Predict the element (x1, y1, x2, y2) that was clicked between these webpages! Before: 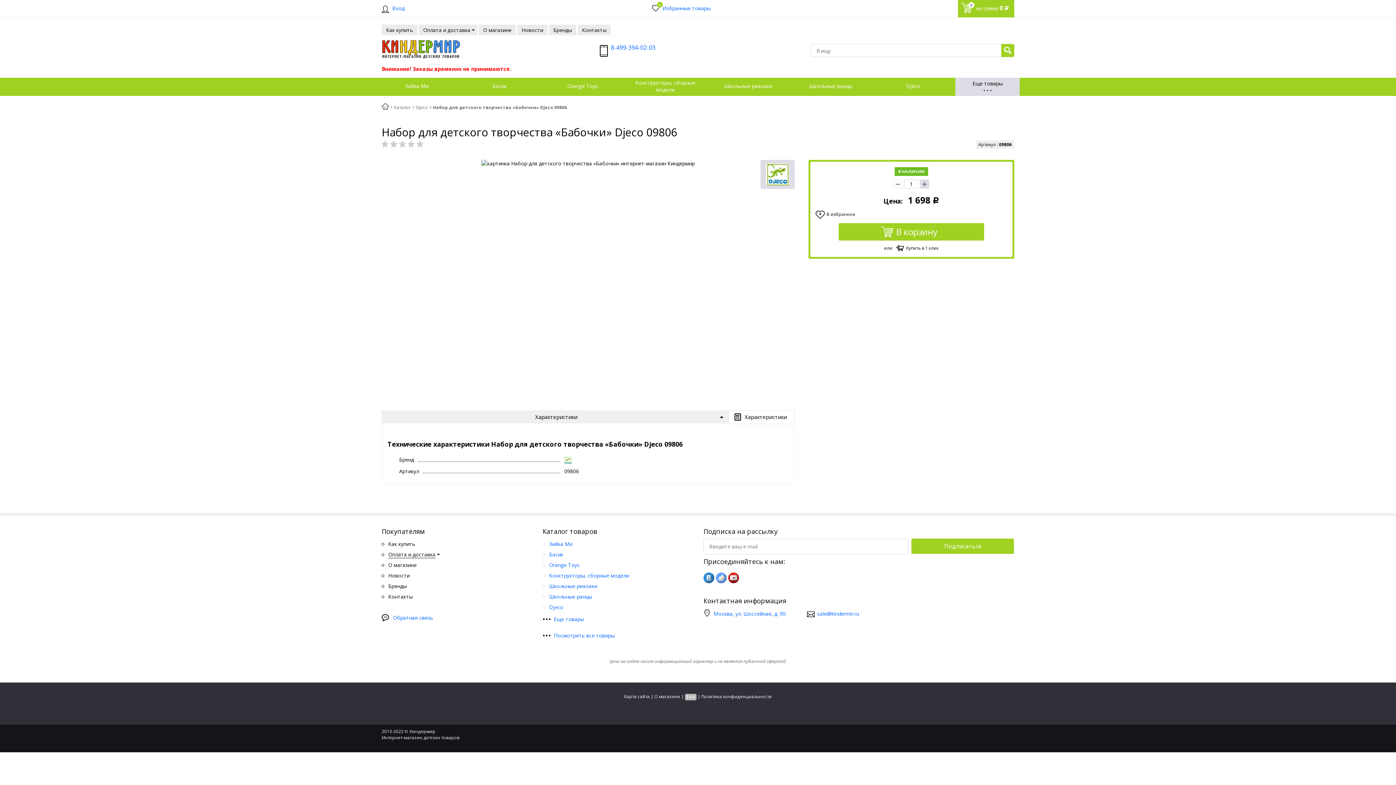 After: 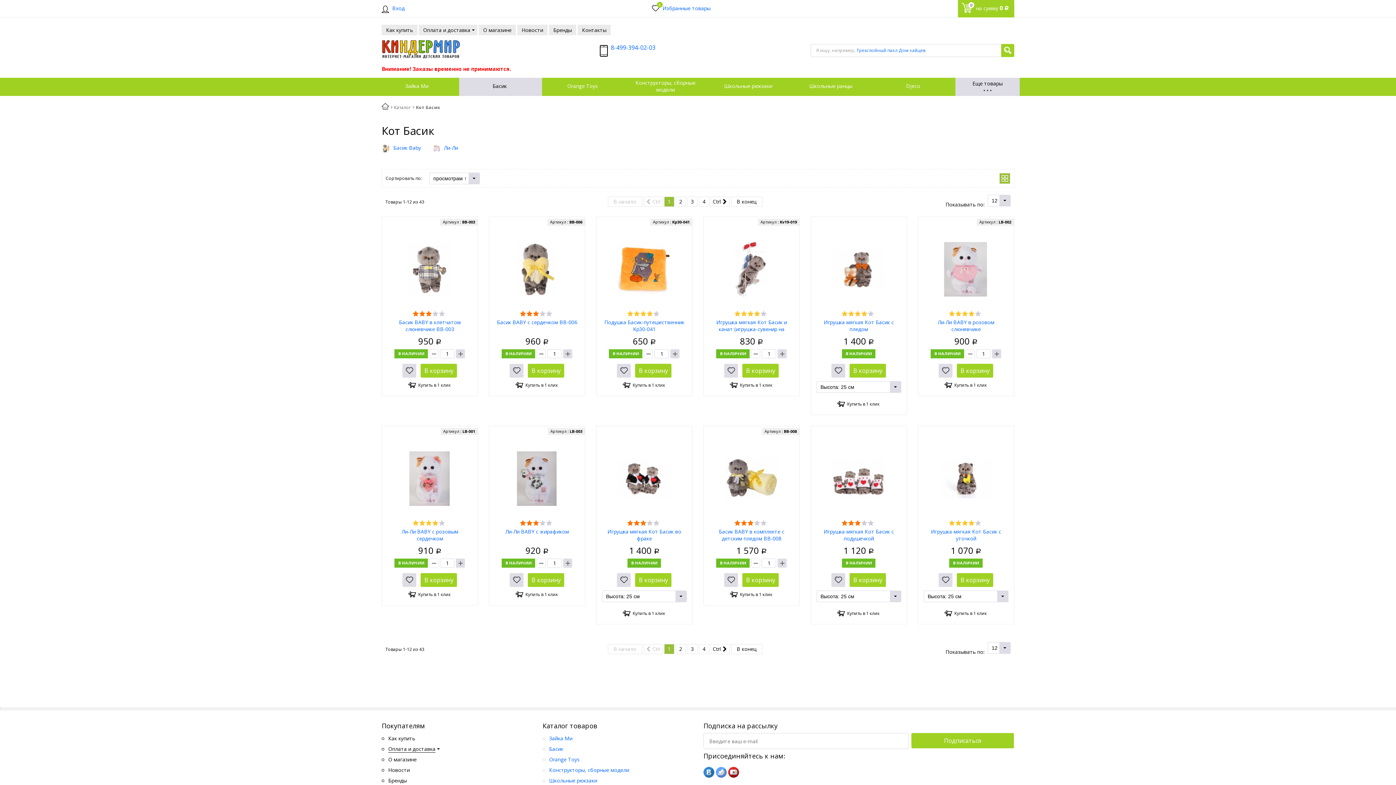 Action: bbox: (542, 549, 563, 559) label:  Басик